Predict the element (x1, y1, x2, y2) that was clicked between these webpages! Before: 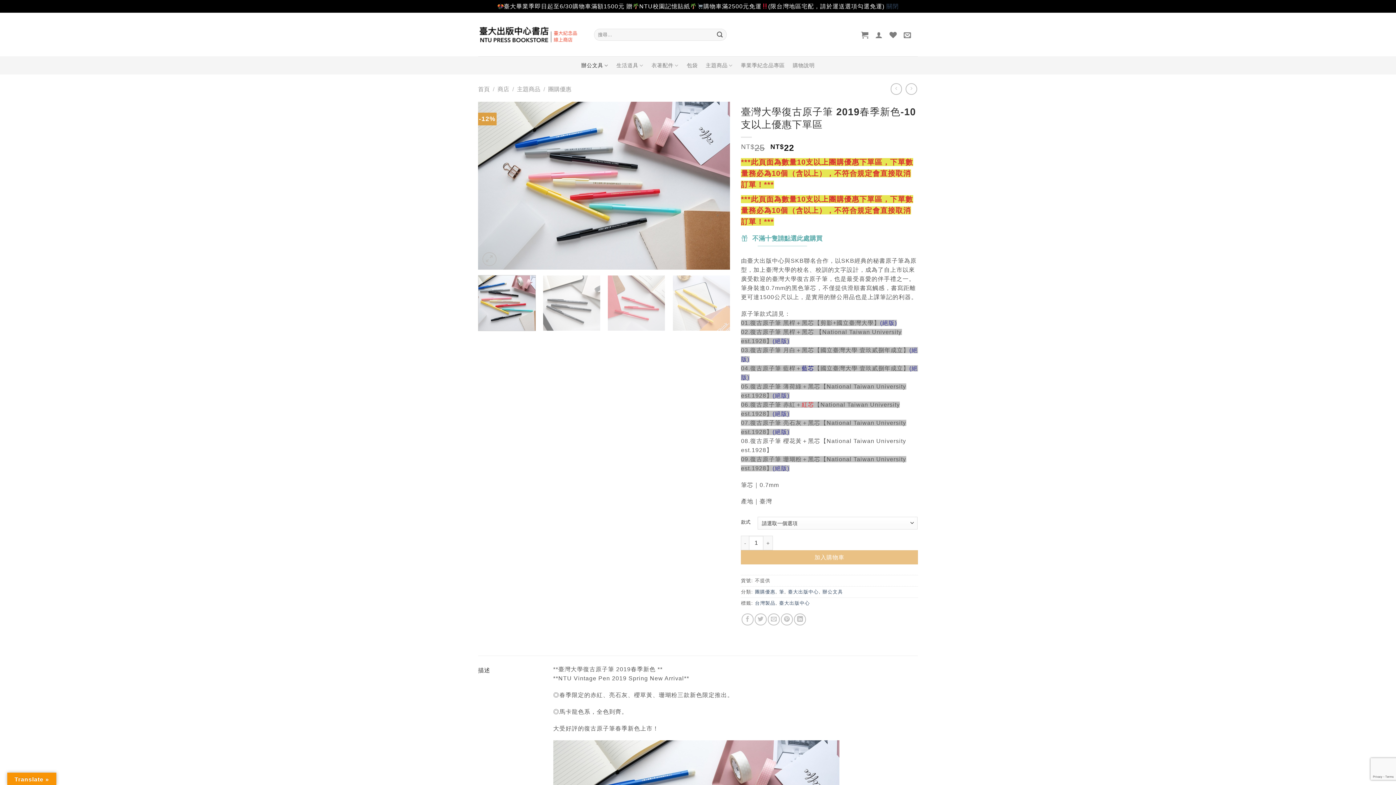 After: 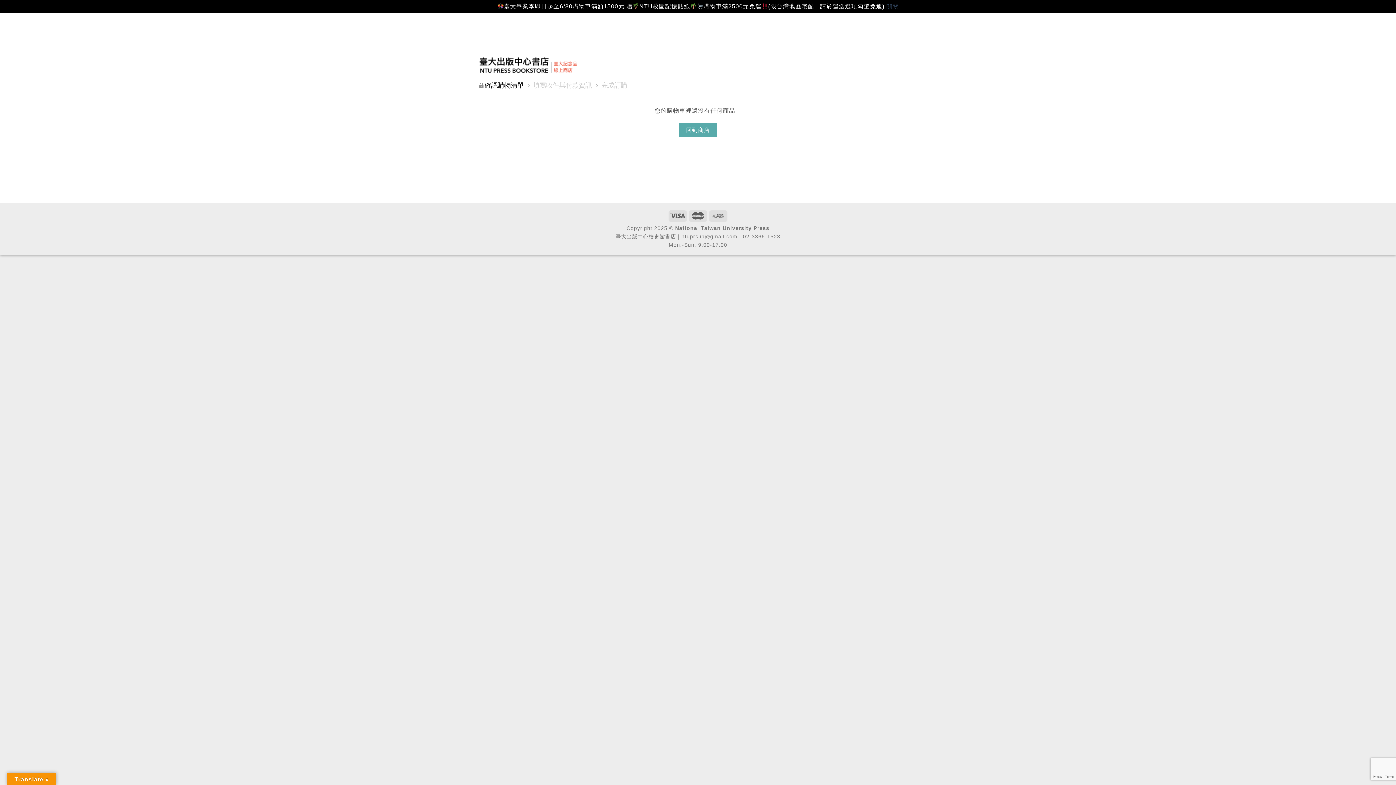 Action: bbox: (861, 26, 868, 42)